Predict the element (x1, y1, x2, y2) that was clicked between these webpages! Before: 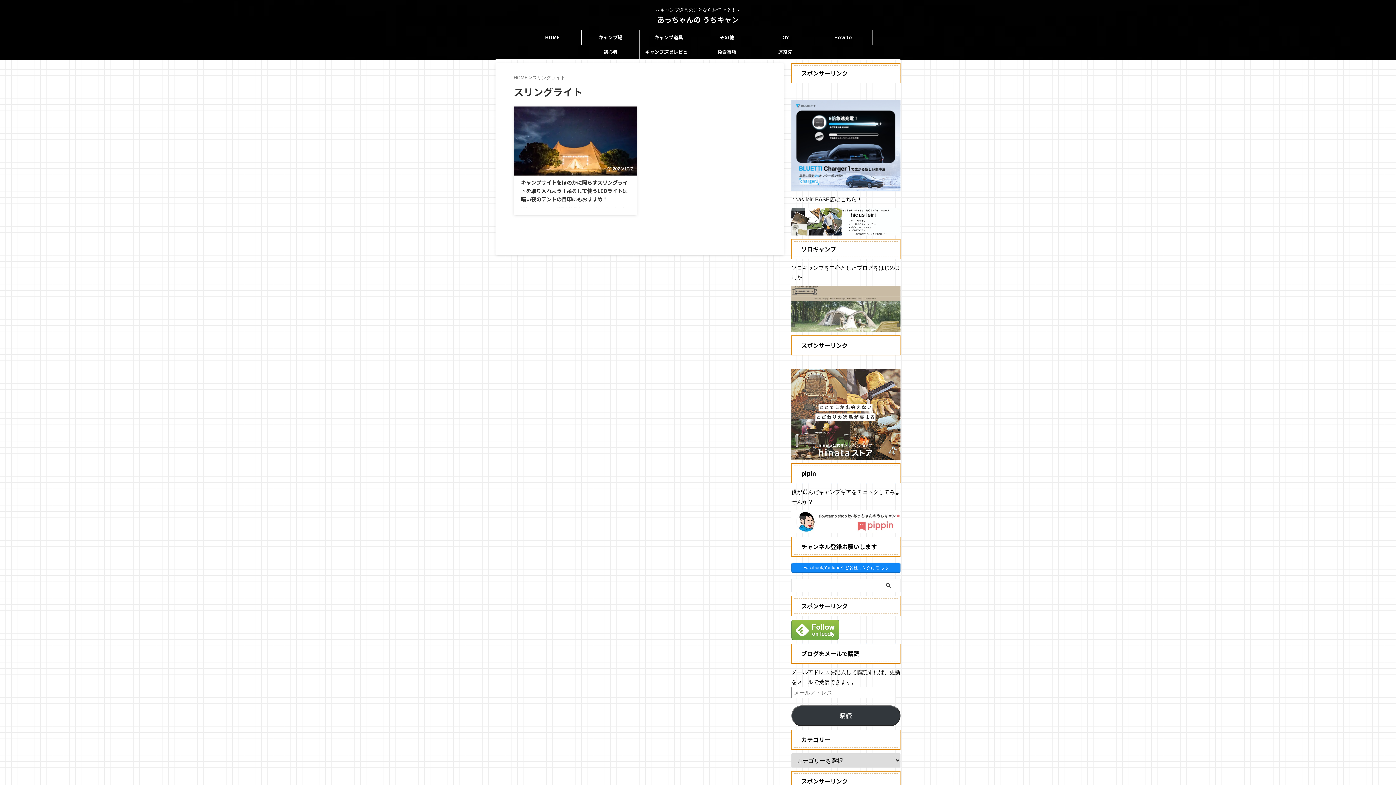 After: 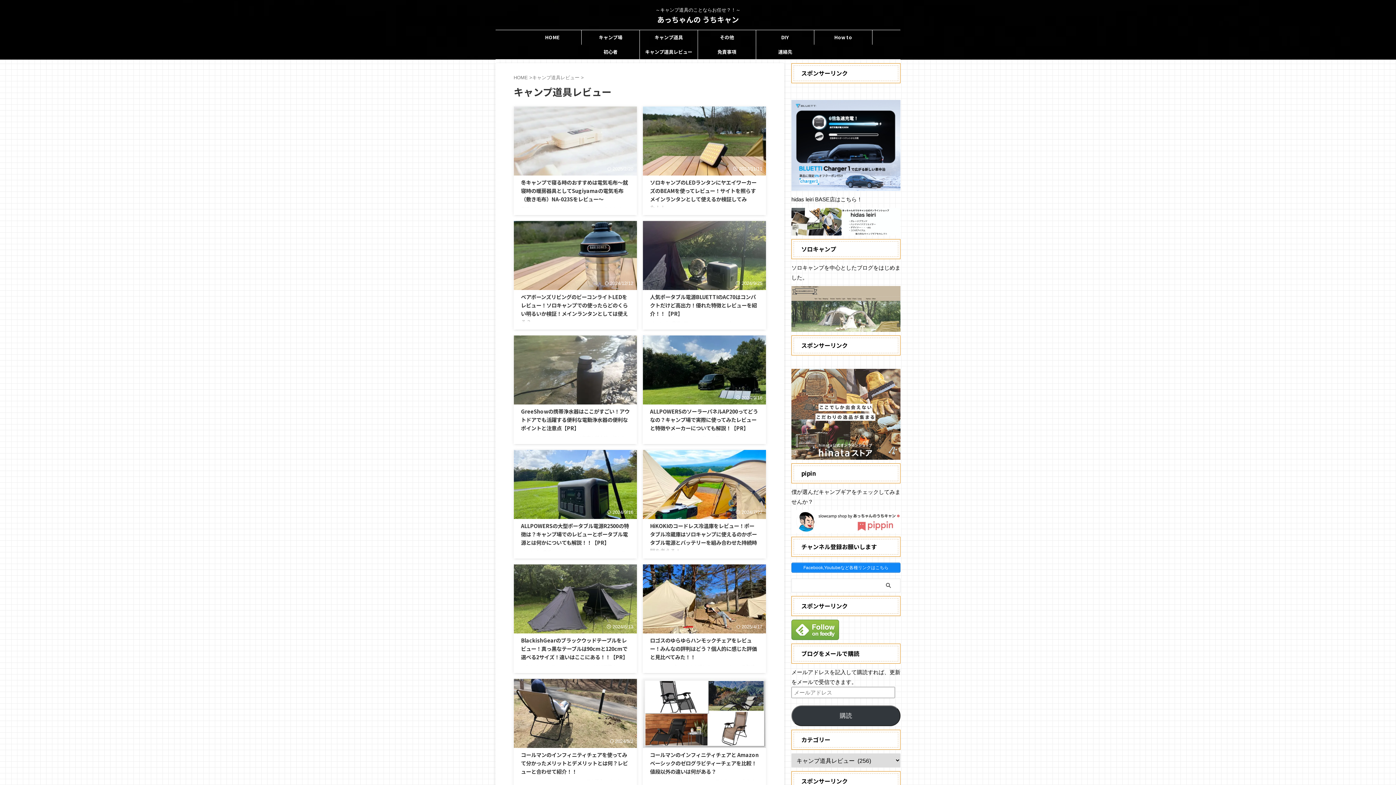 Action: bbox: (640, 44, 697, 59) label: キャンプ道具レビュー